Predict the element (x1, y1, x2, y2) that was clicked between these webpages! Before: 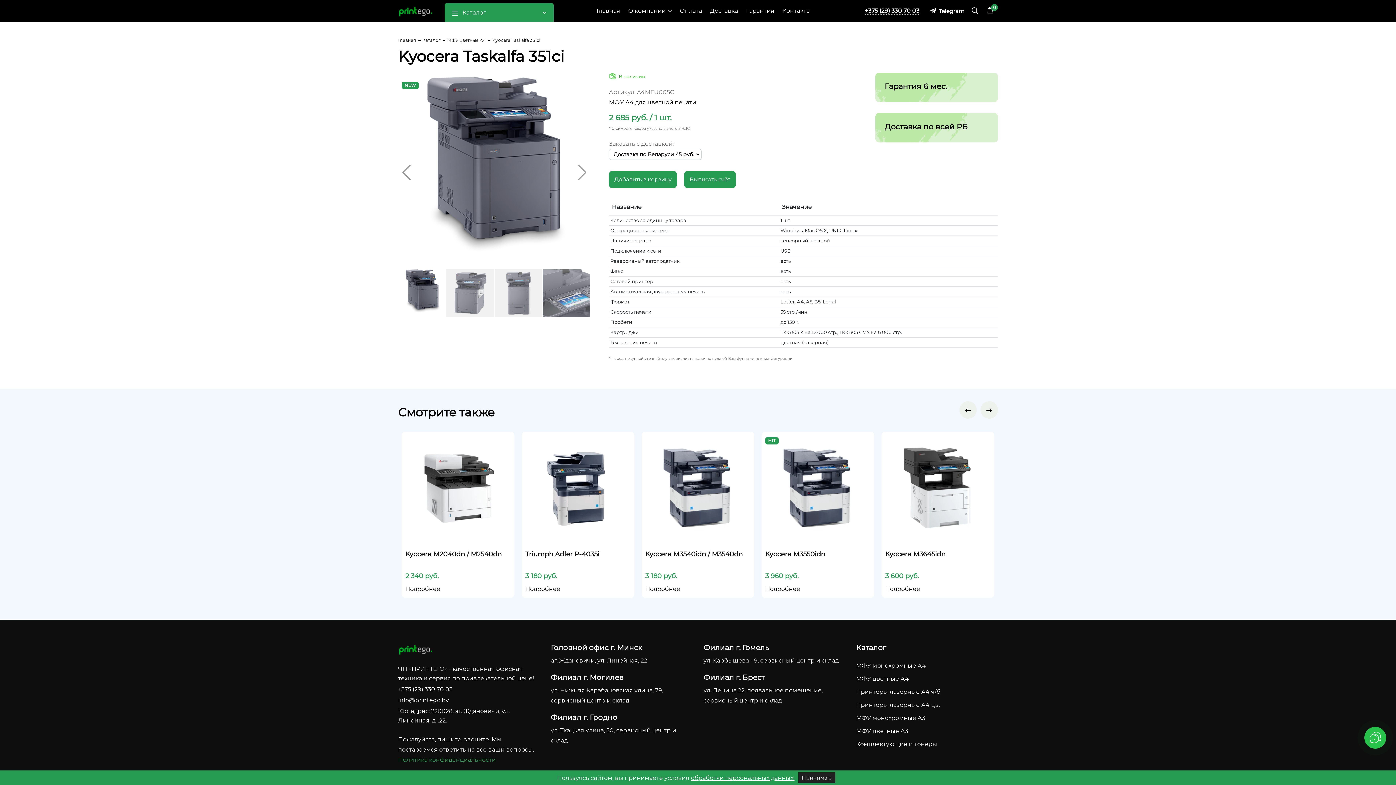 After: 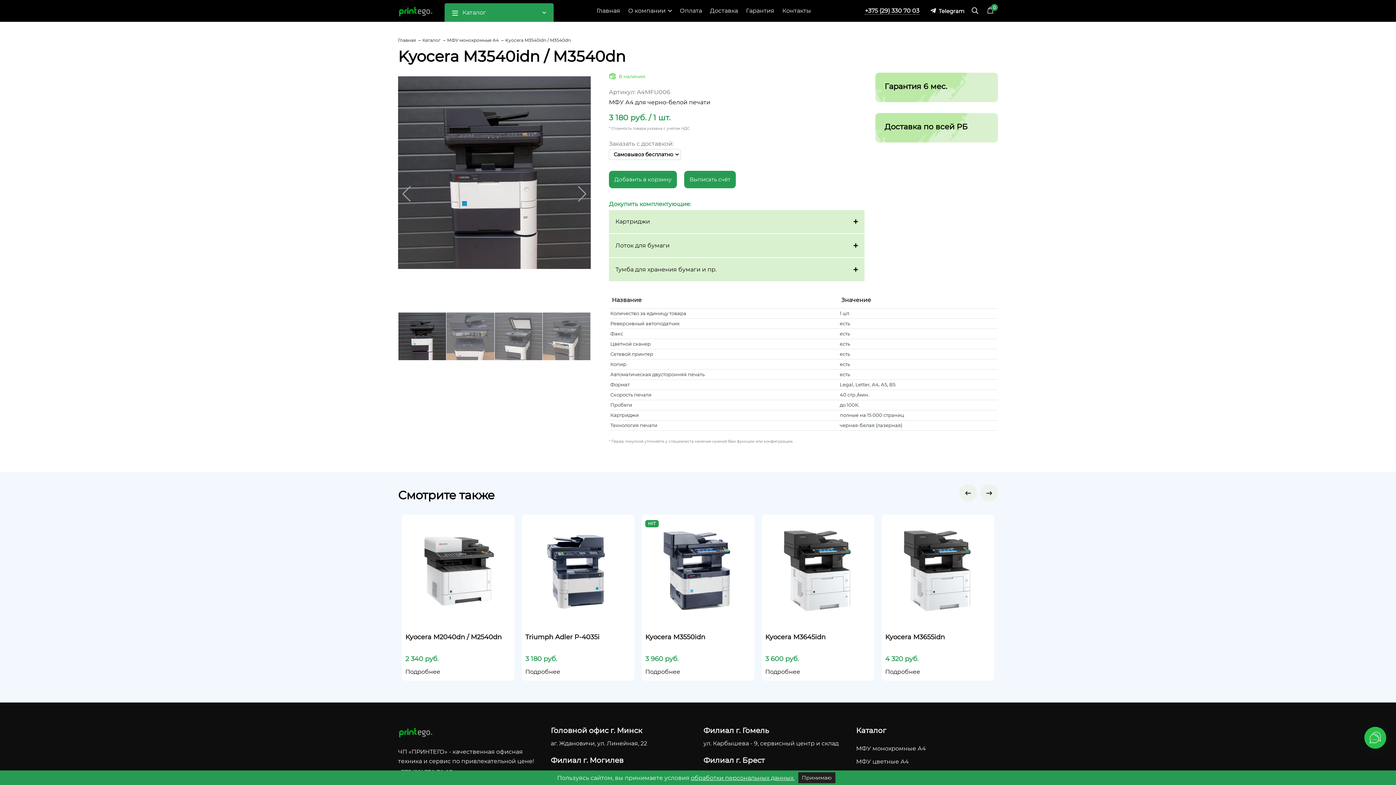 Action: bbox: (885, 585, 920, 592) label: Подробнее